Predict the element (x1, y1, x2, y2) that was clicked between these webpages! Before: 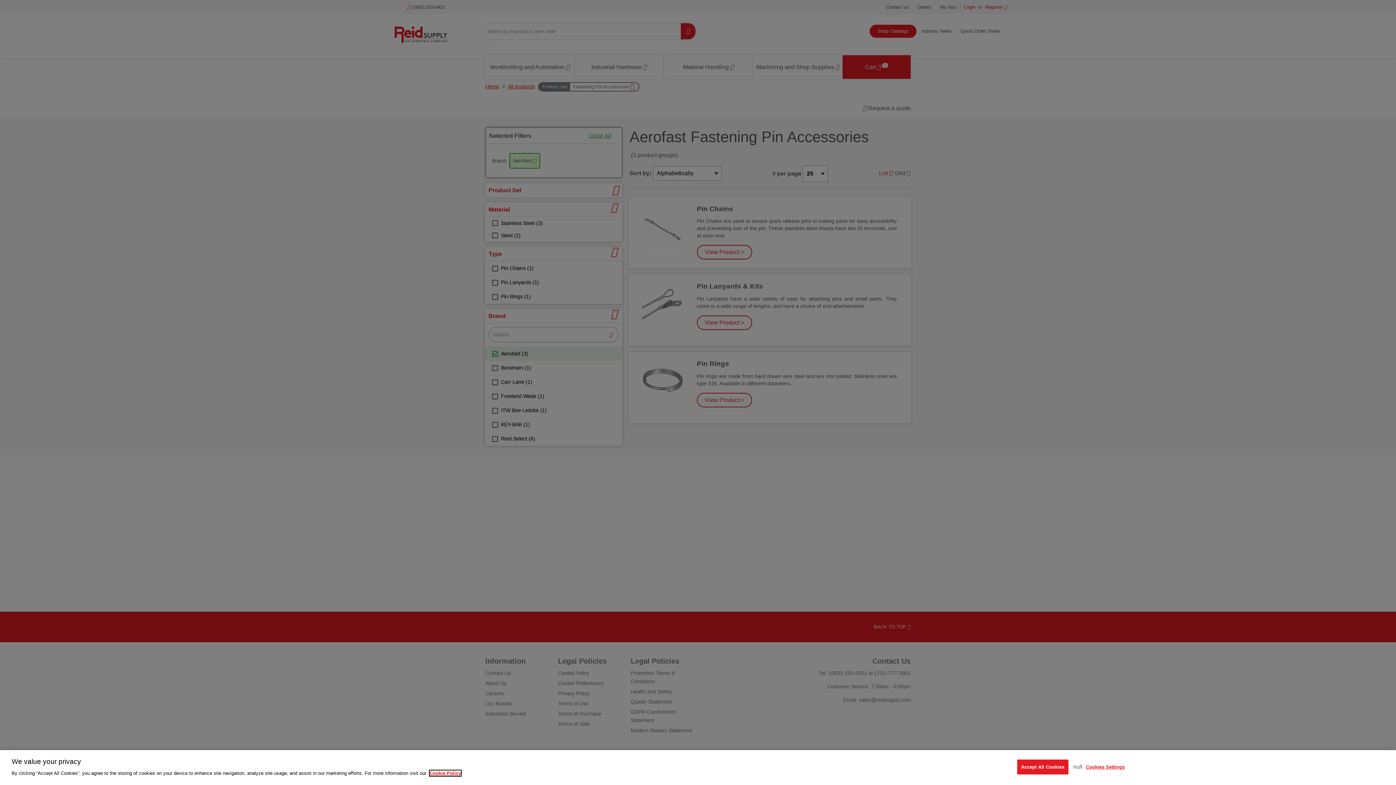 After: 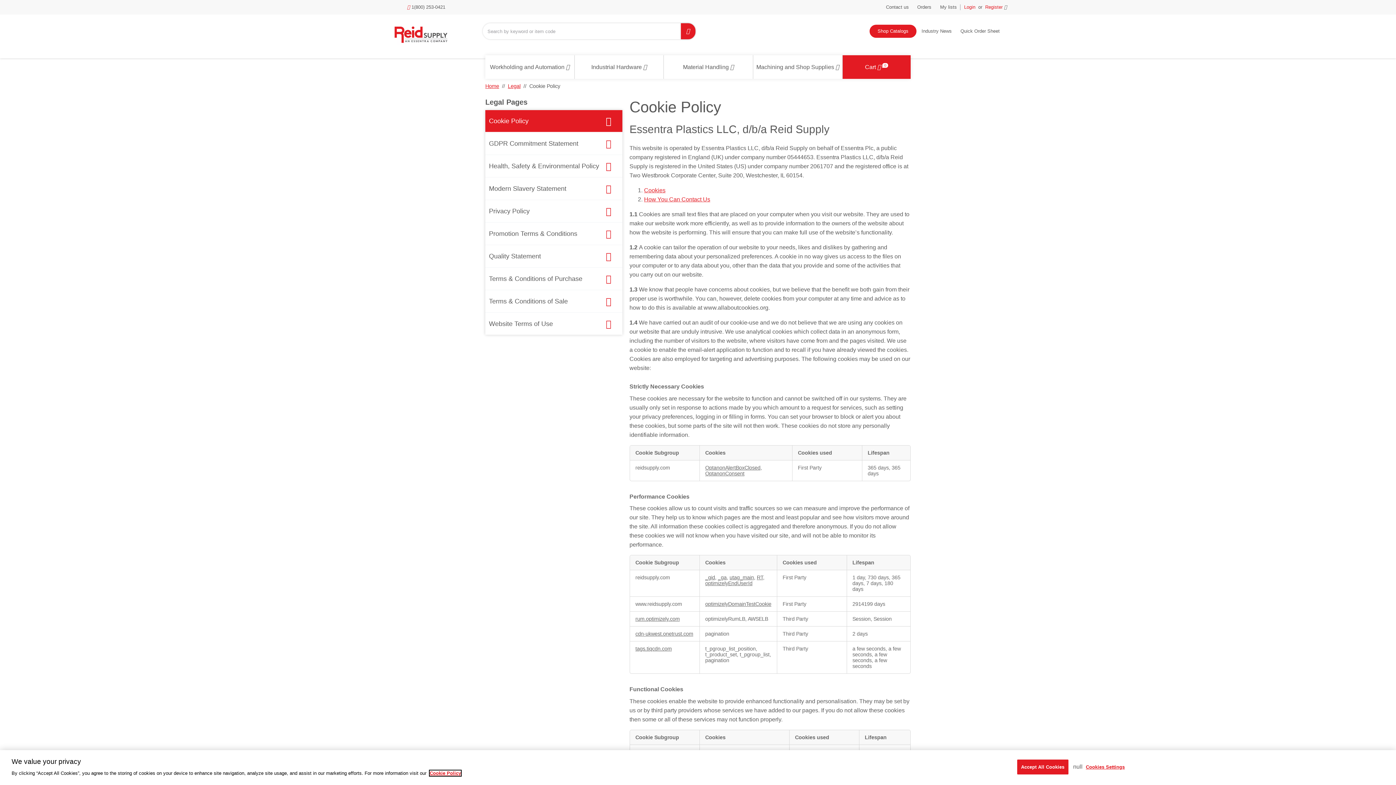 Action: bbox: (429, 770, 461, 776) label: Cookie Policy